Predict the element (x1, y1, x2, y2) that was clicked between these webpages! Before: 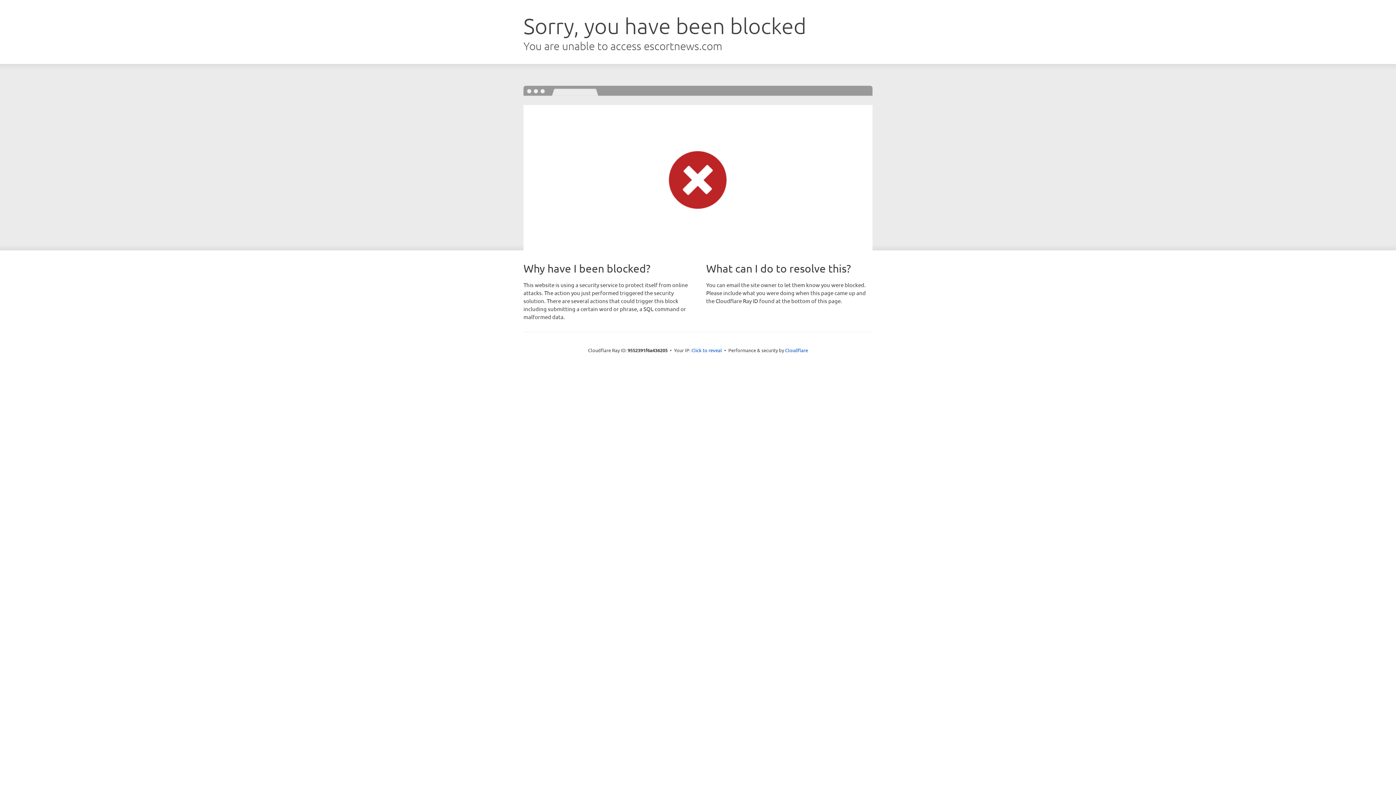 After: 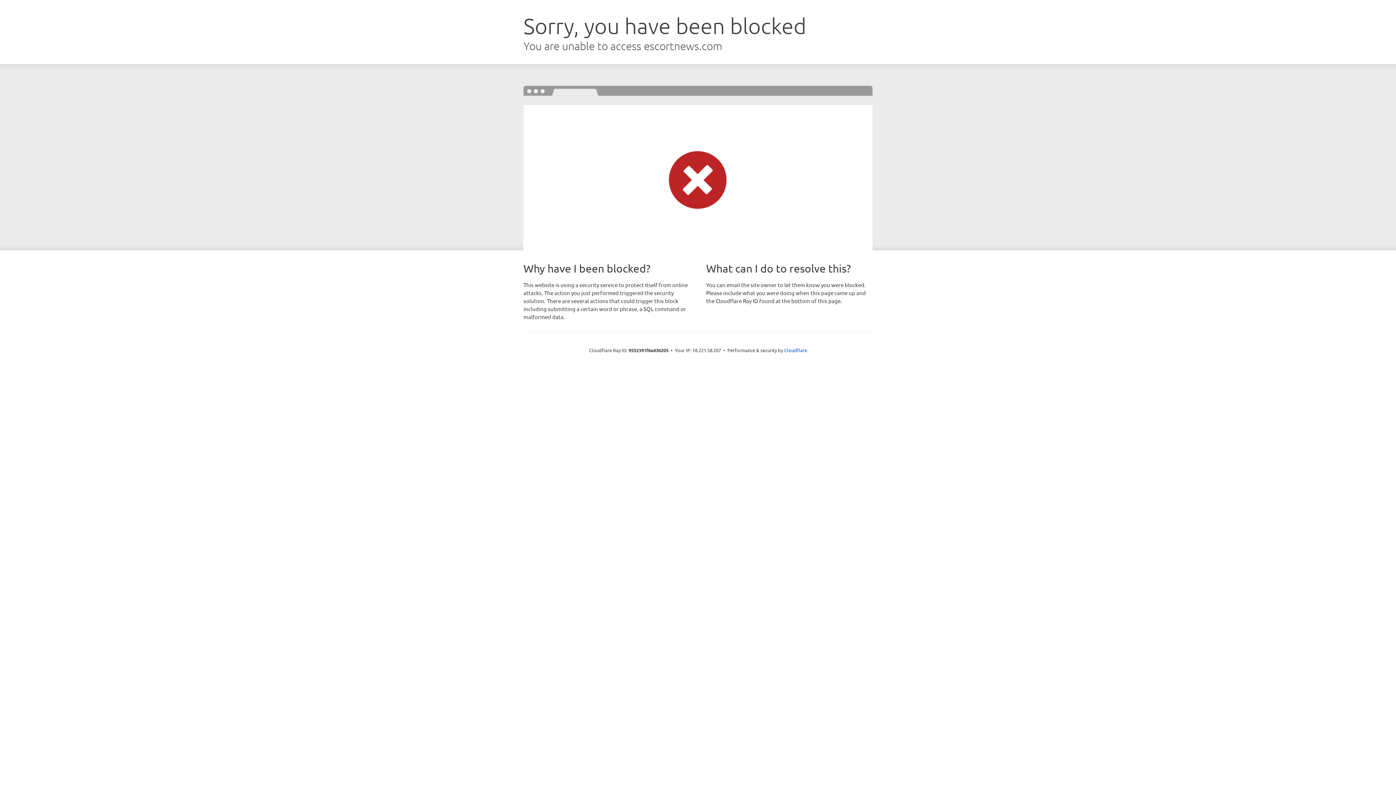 Action: bbox: (691, 346, 722, 353) label: Click to reveal